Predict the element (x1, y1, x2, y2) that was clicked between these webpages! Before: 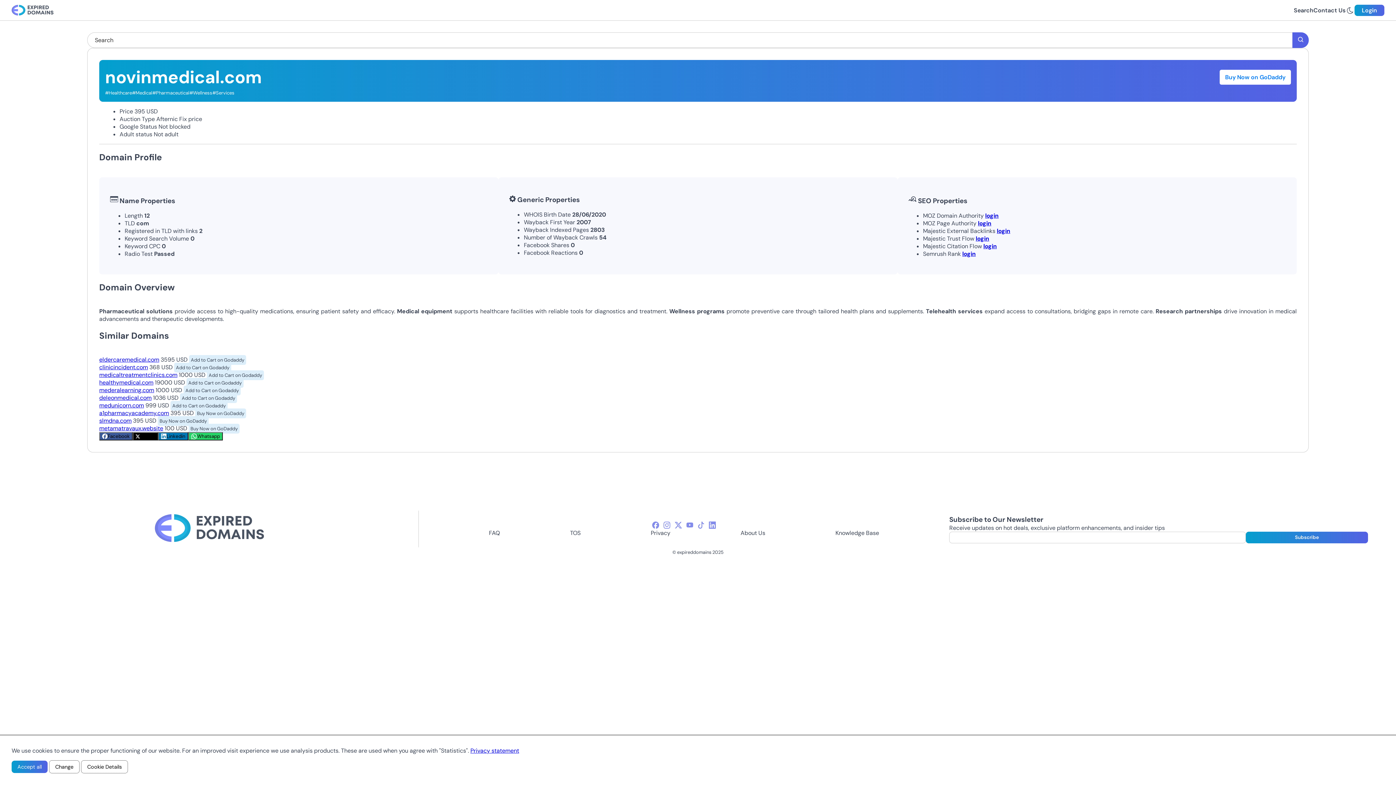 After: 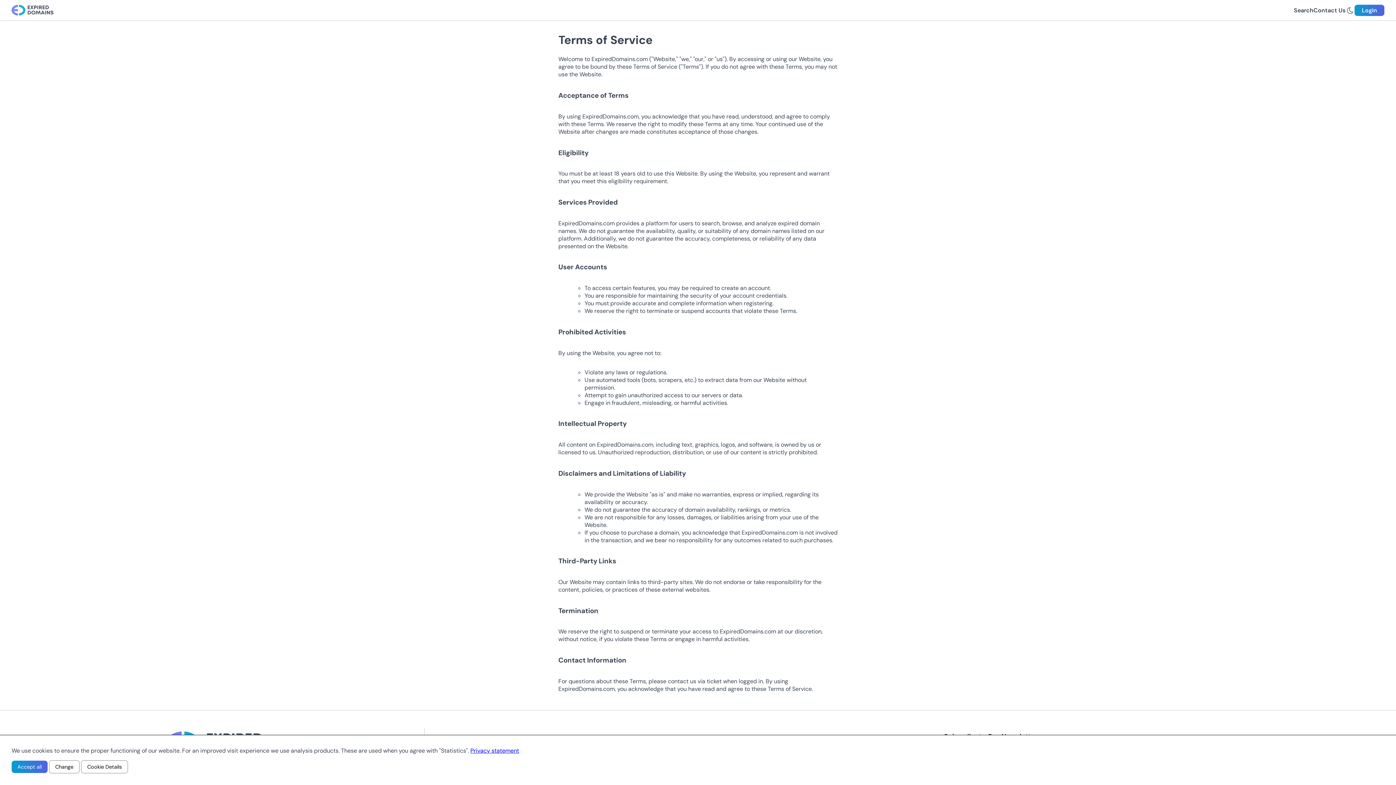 Action: bbox: (570, 529, 580, 536) label: TOS